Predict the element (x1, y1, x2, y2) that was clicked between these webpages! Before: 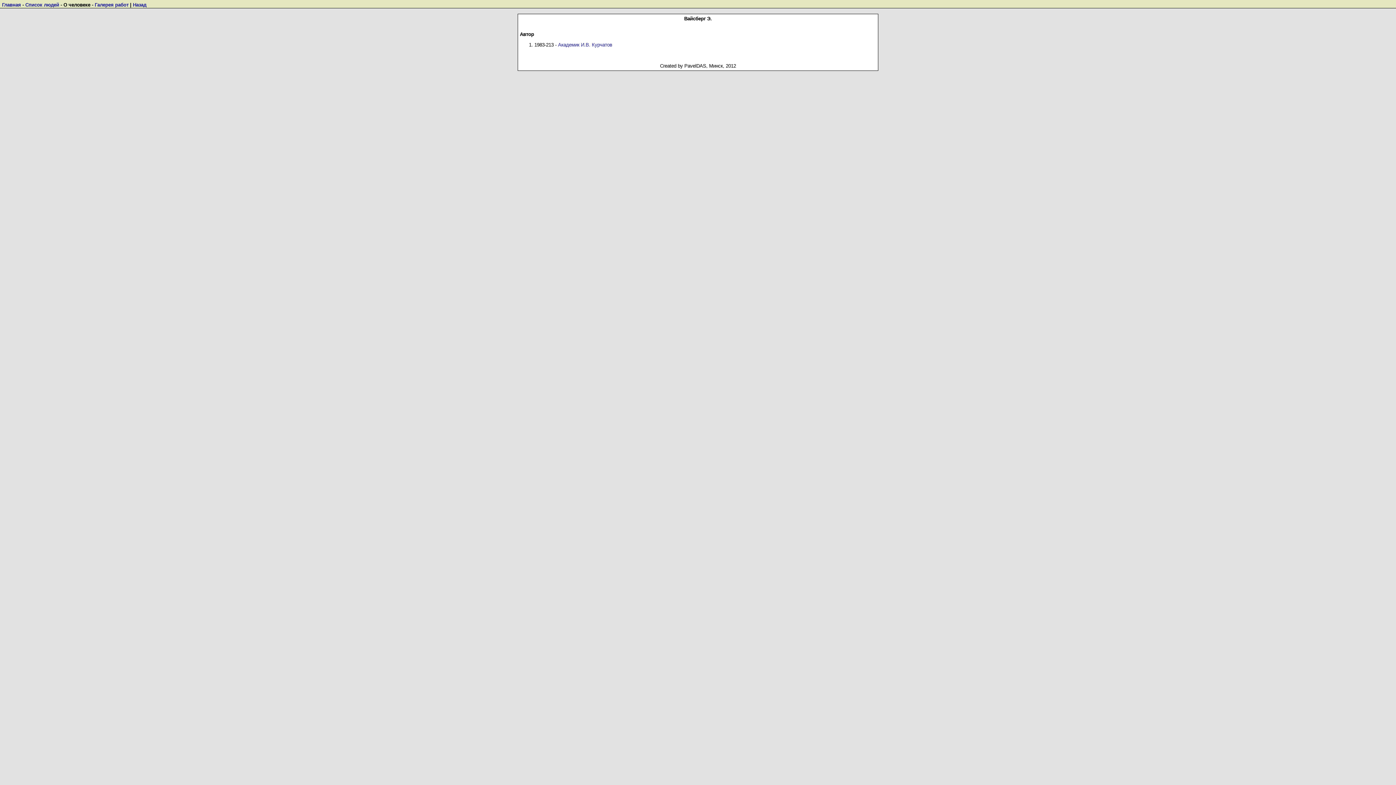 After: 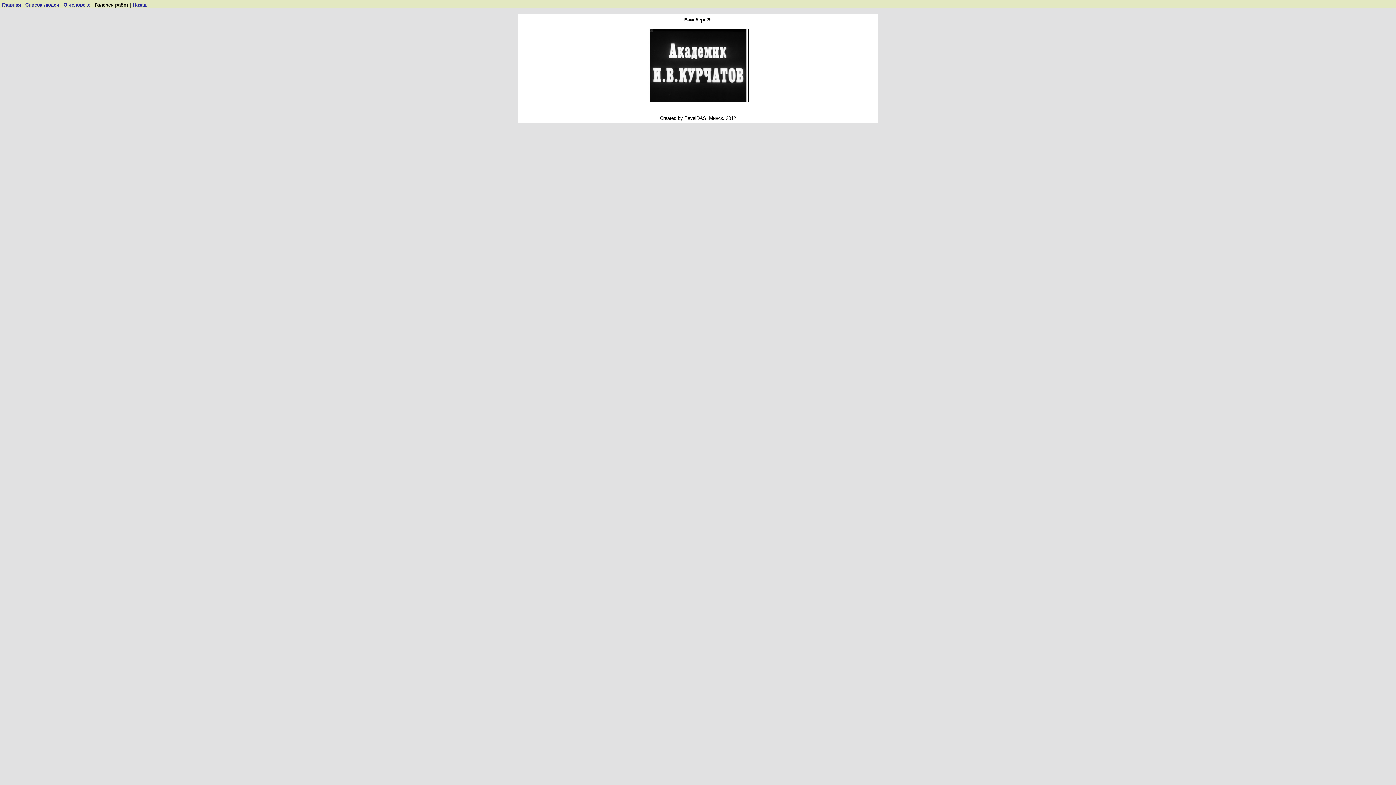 Action: label: Галерея работ bbox: (94, 2, 128, 7)